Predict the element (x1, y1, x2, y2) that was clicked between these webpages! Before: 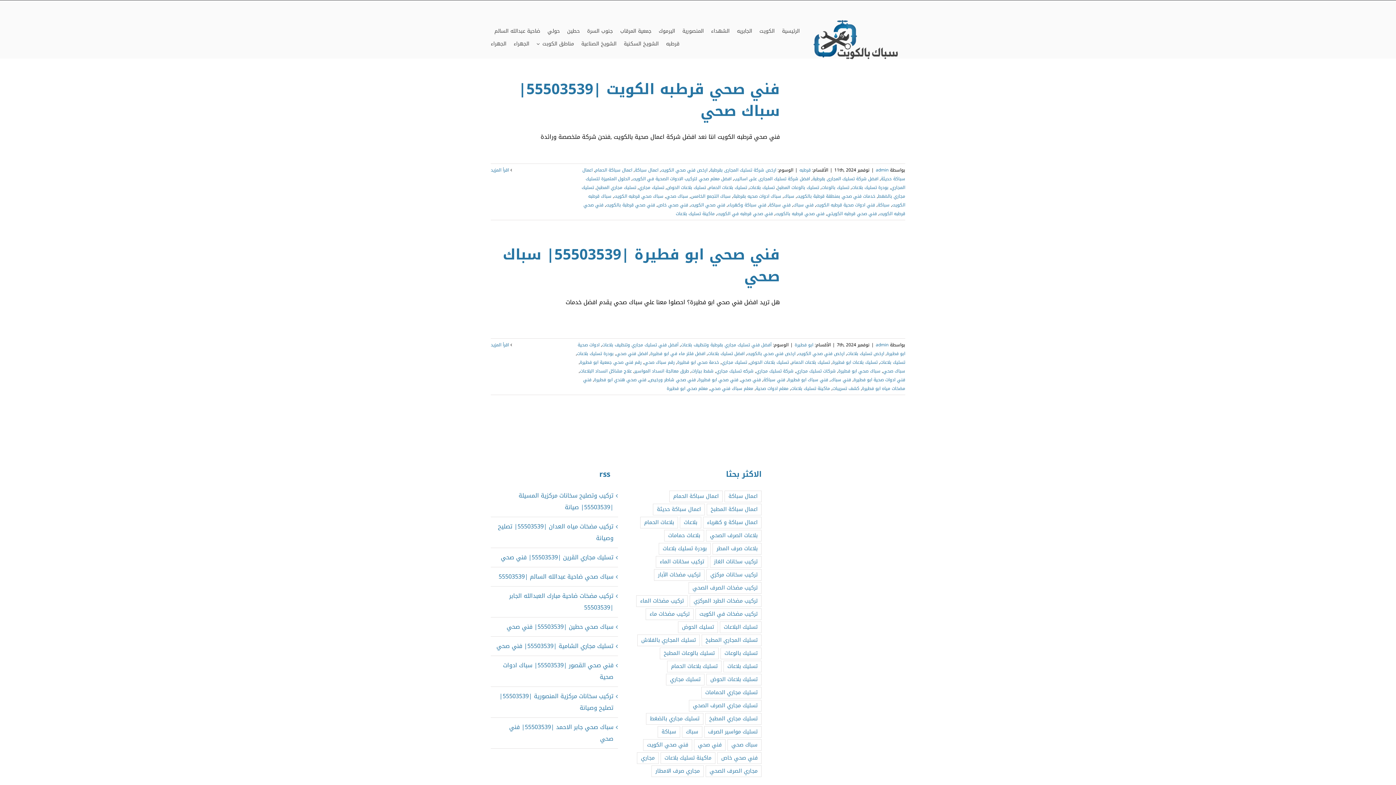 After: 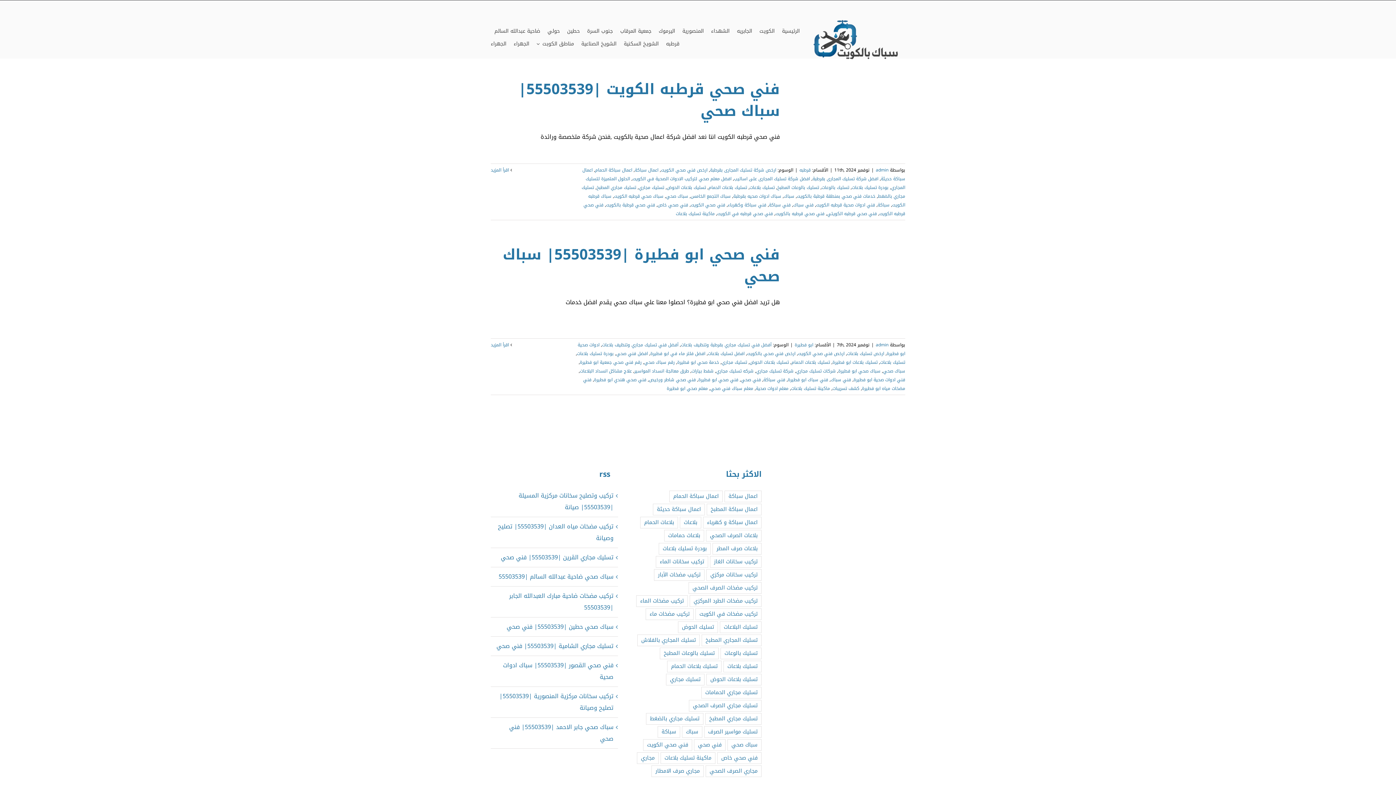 Action: label: فني سباكة bbox: (769, 200, 790, 208)